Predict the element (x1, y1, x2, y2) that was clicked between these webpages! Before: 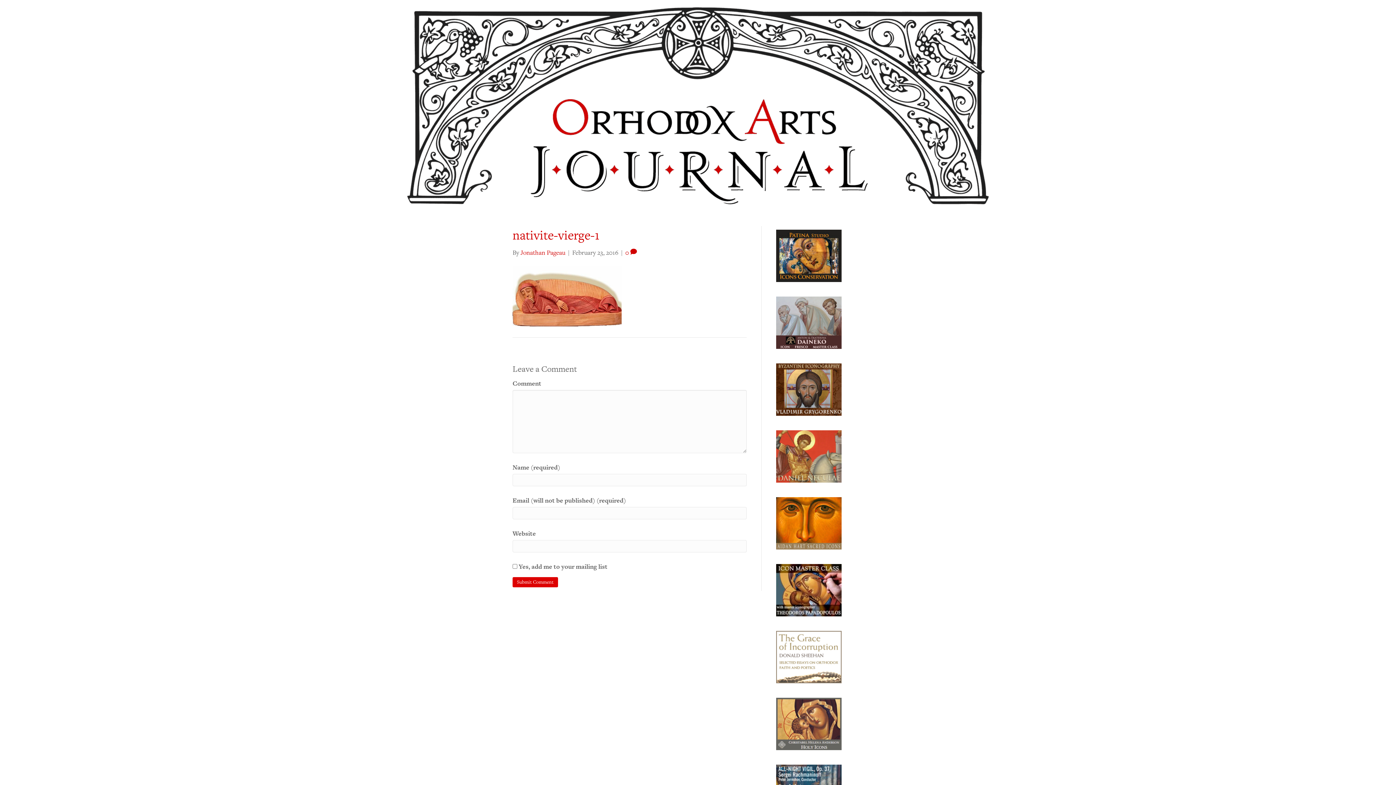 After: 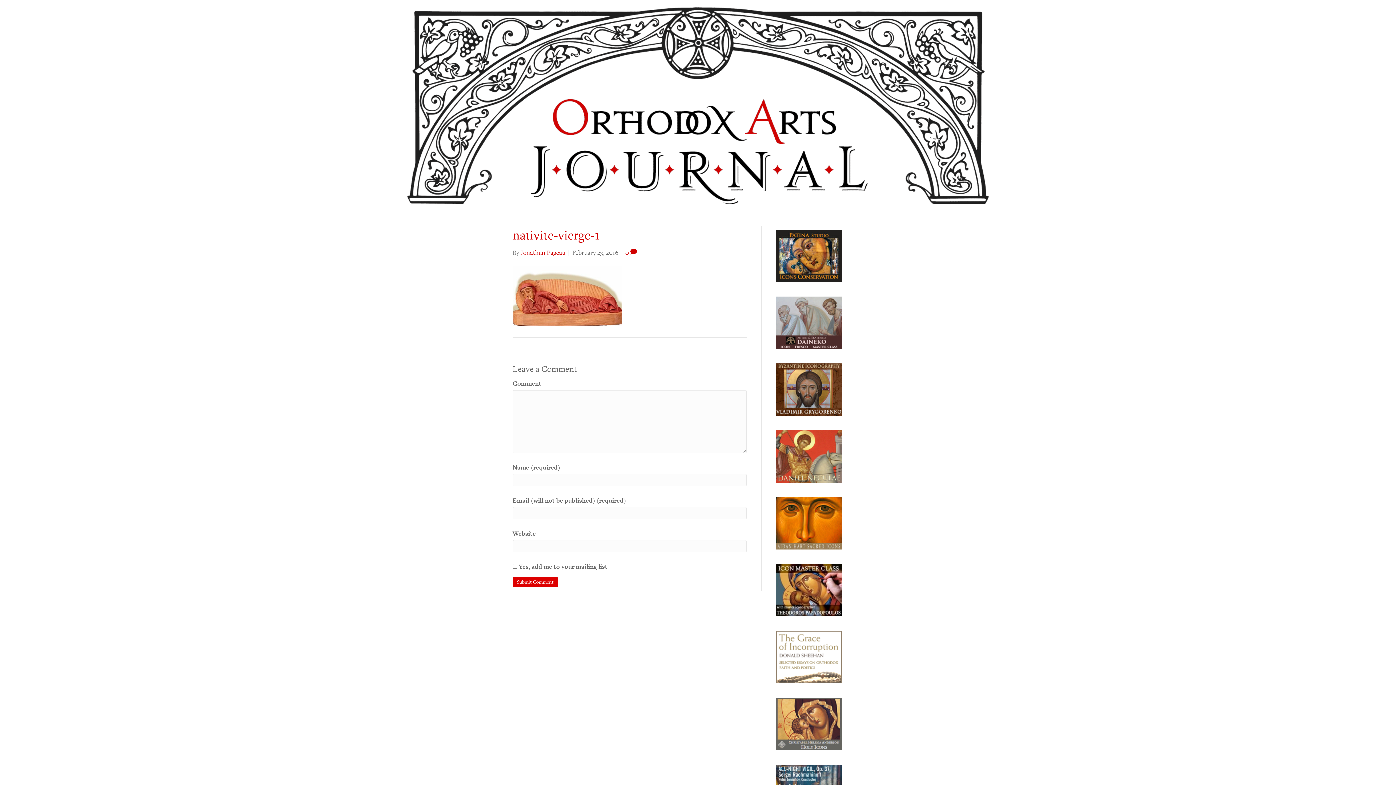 Action: bbox: (776, 317, 841, 326) label: daineko-ad